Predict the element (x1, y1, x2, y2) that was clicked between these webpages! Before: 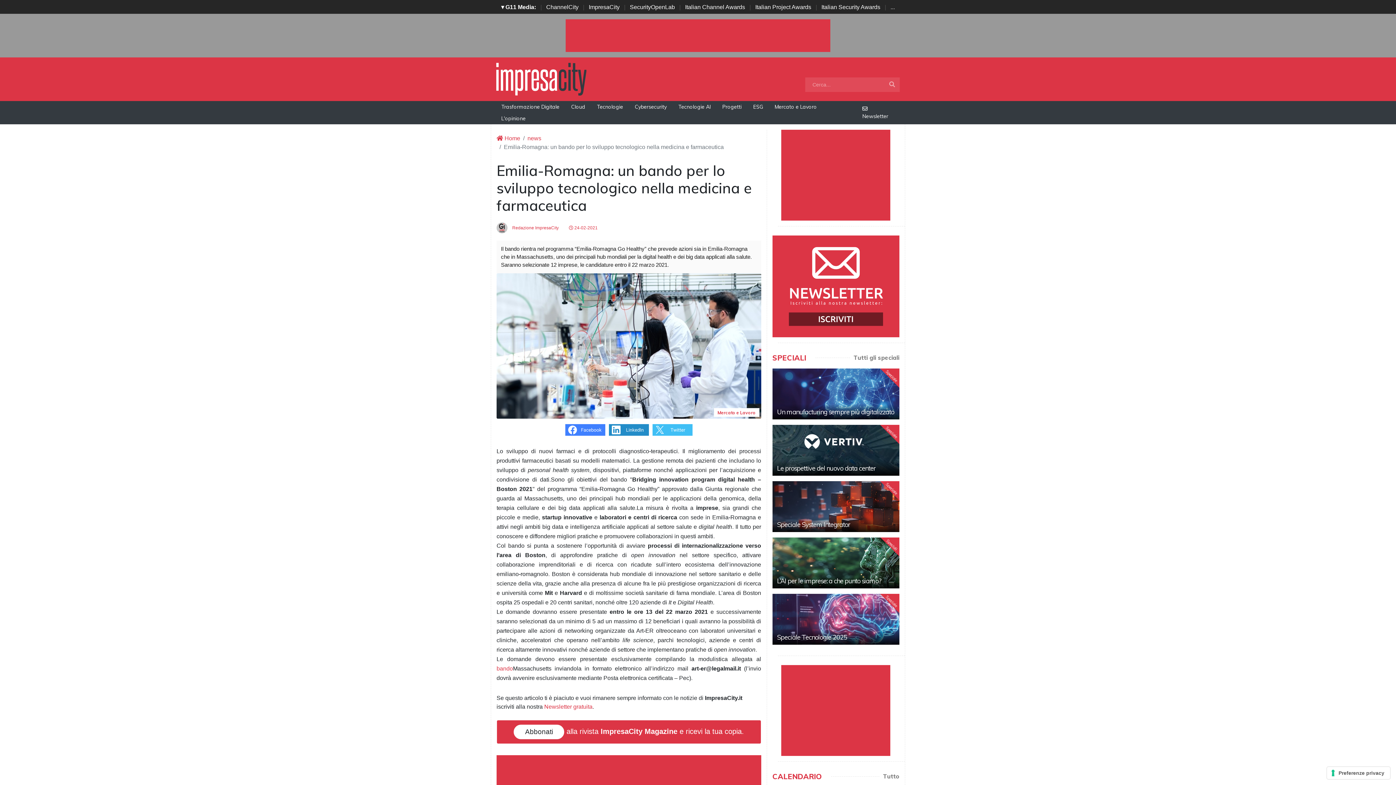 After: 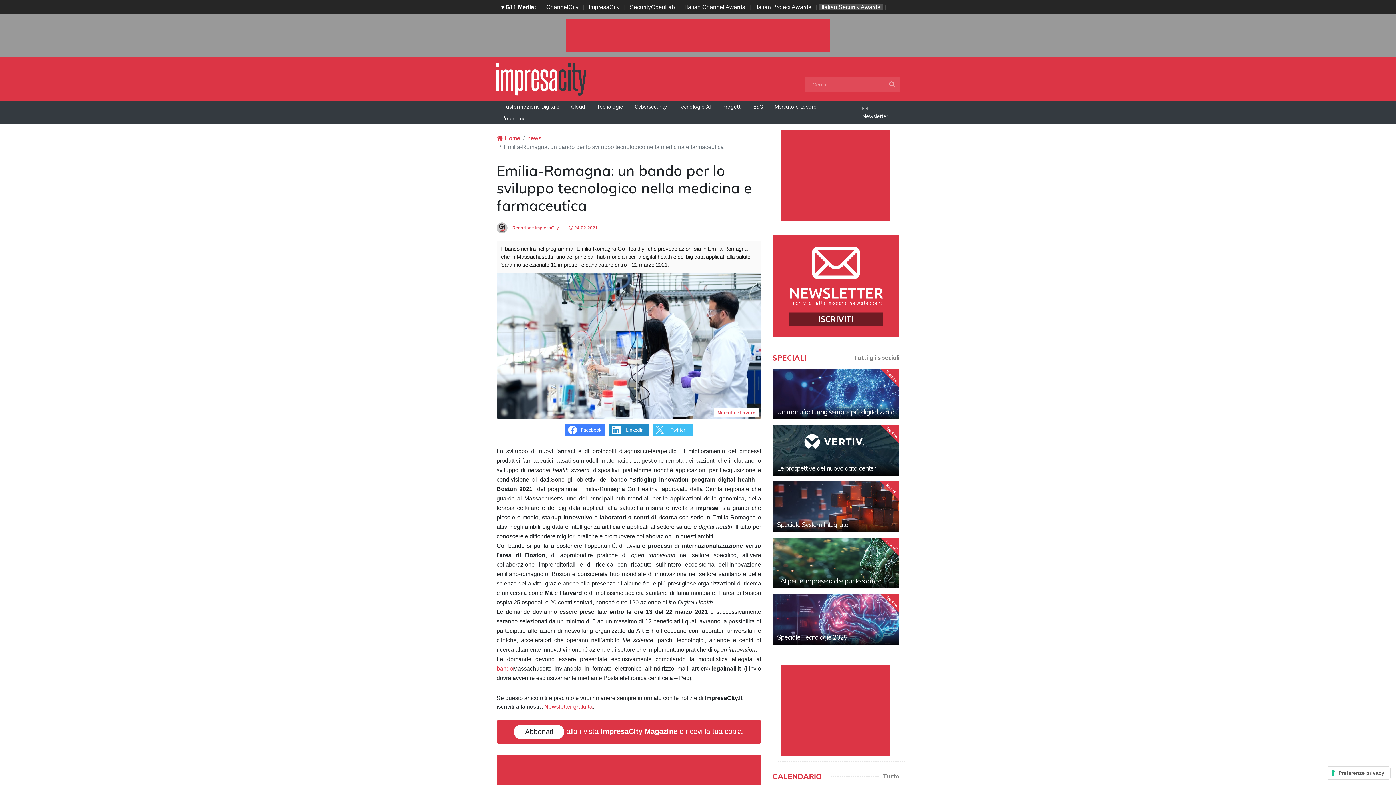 Action: bbox: (818, 4, 883, 10) label: Italian Security Awards